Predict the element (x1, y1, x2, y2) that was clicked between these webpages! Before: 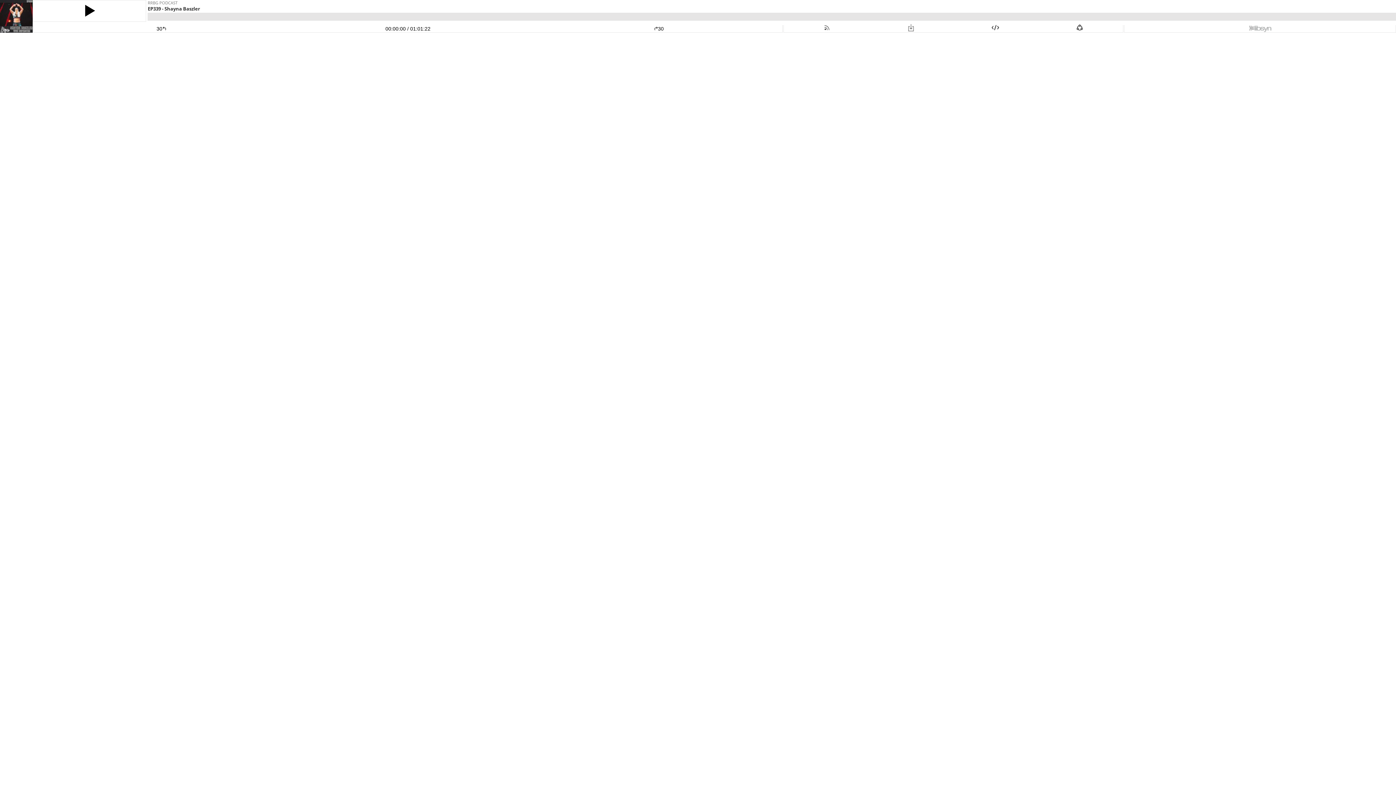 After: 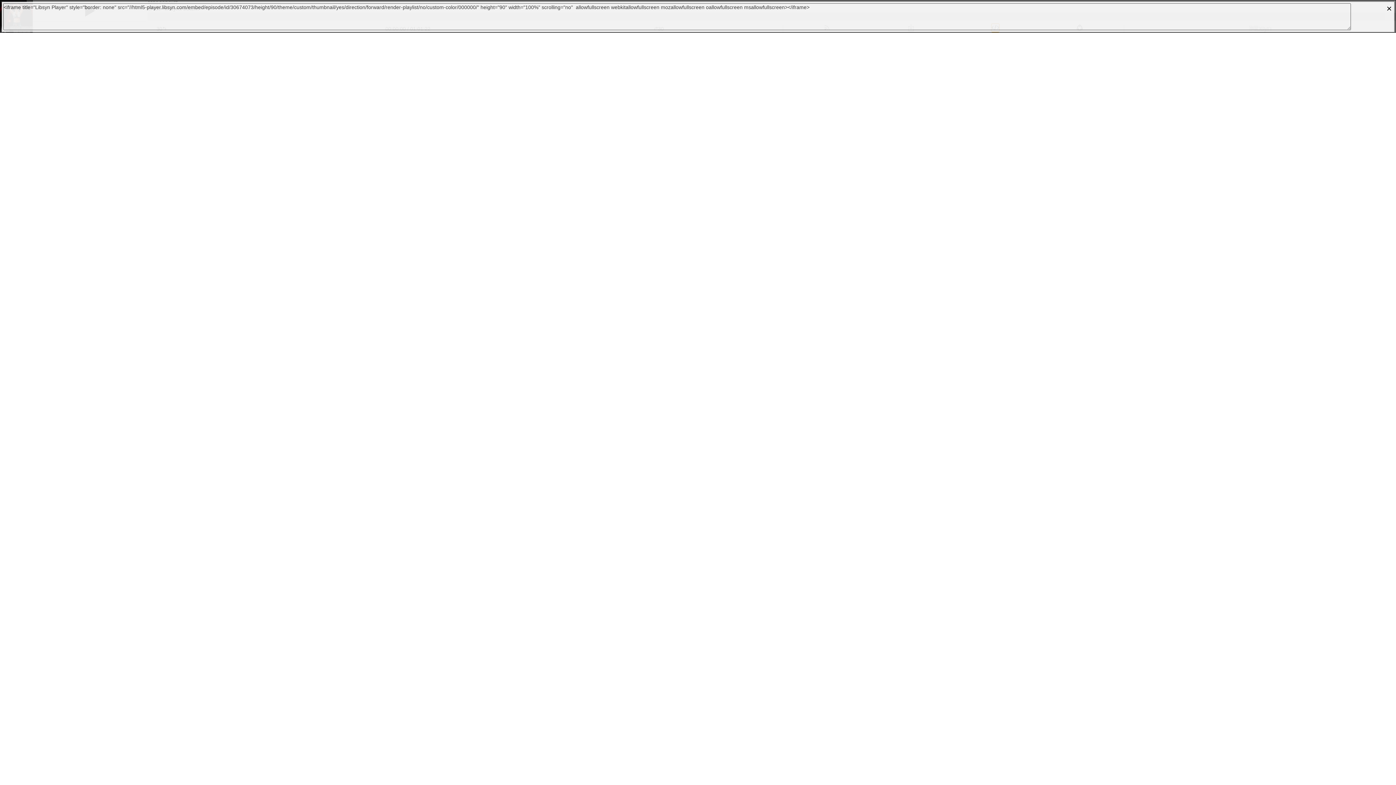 Action: bbox: (992, 25, 999, 31)